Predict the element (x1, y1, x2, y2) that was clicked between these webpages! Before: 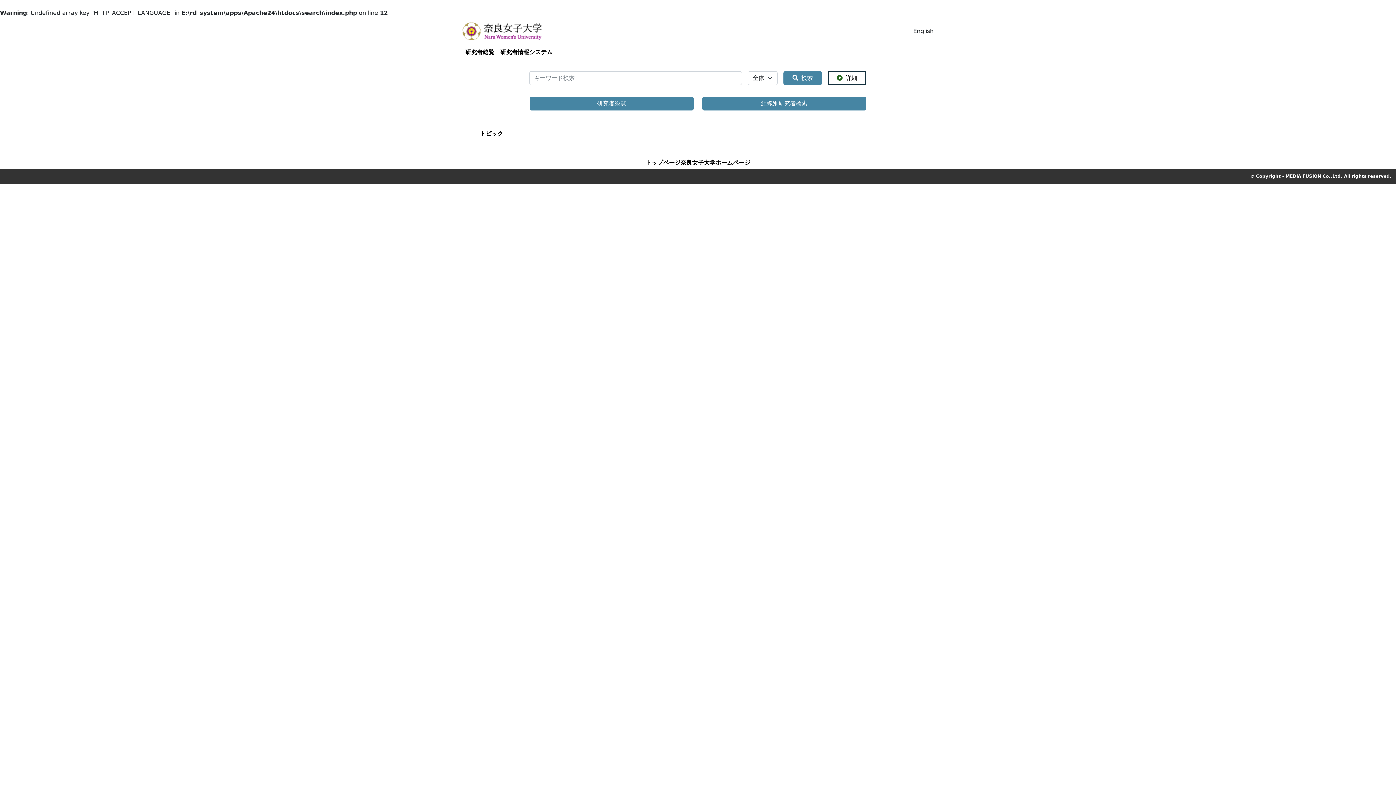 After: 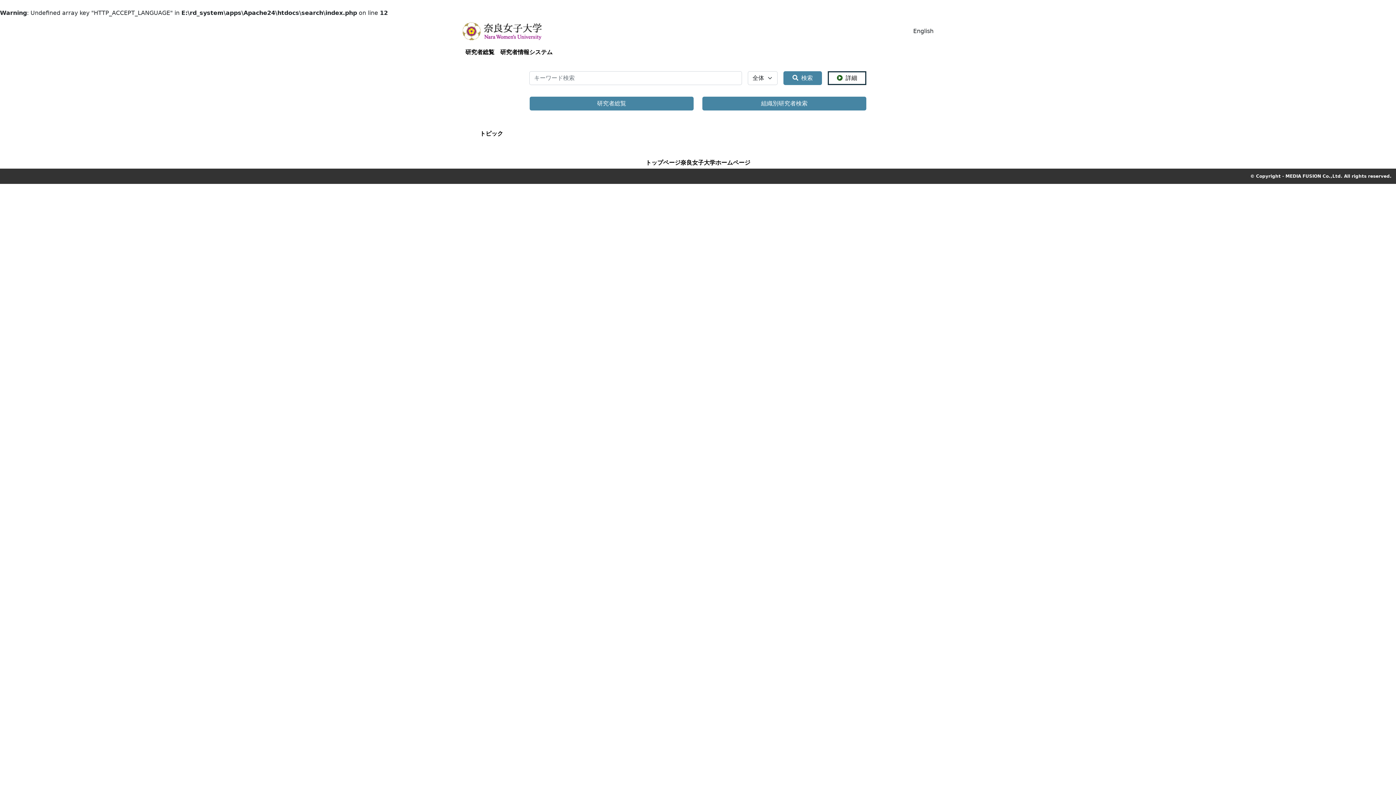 Action: bbox: (462, 45, 497, 59) label: 研究者総覧